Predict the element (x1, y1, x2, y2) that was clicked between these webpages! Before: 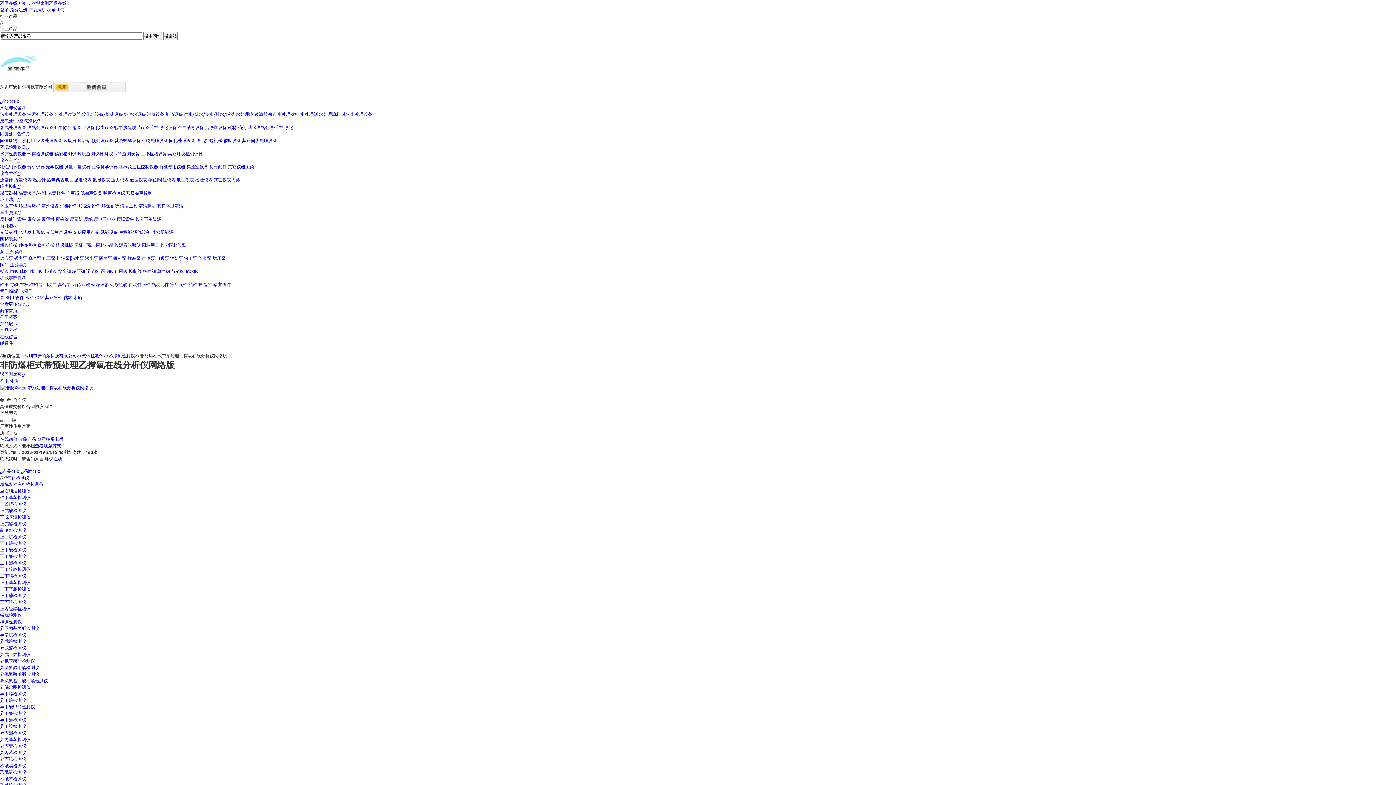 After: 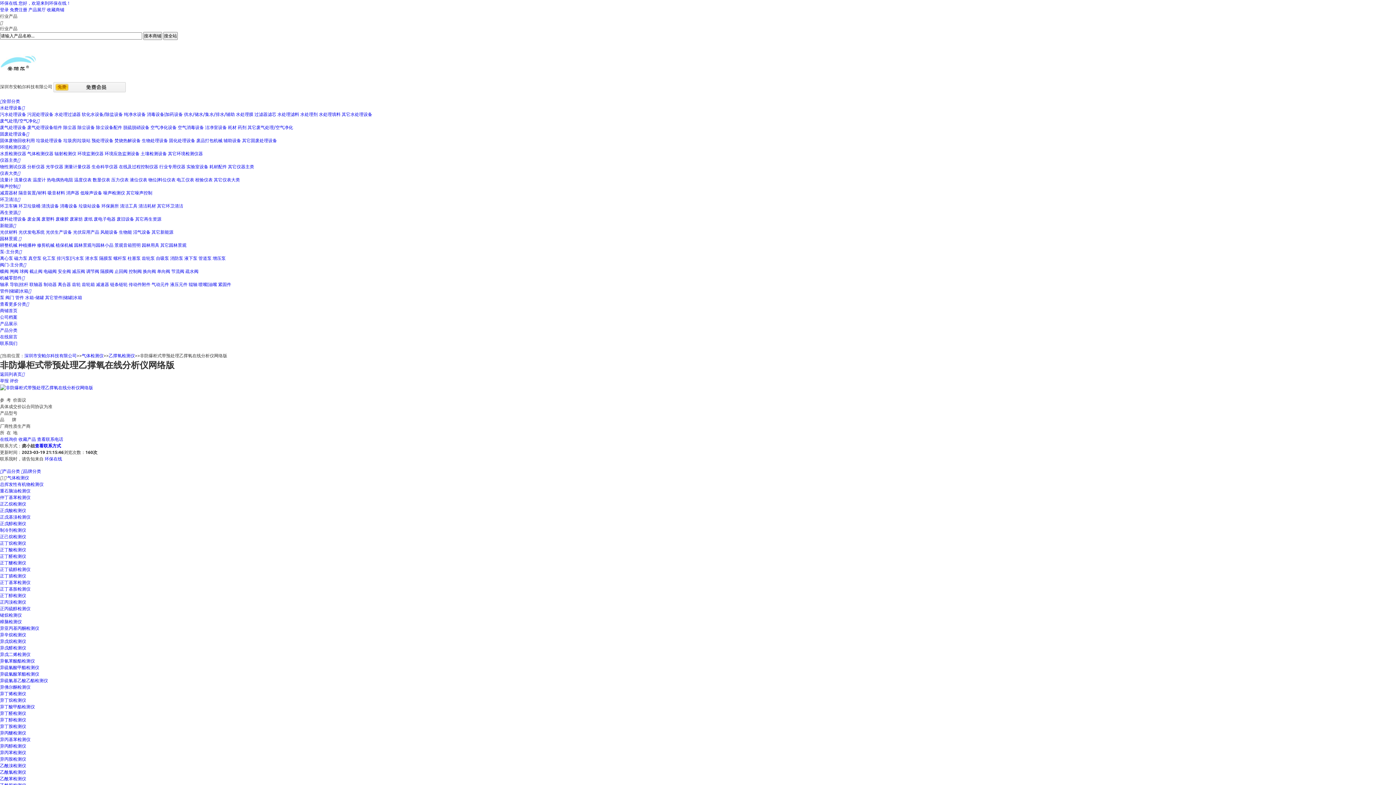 Action: bbox: (34, 442, 61, 448) label: 查看联系方式